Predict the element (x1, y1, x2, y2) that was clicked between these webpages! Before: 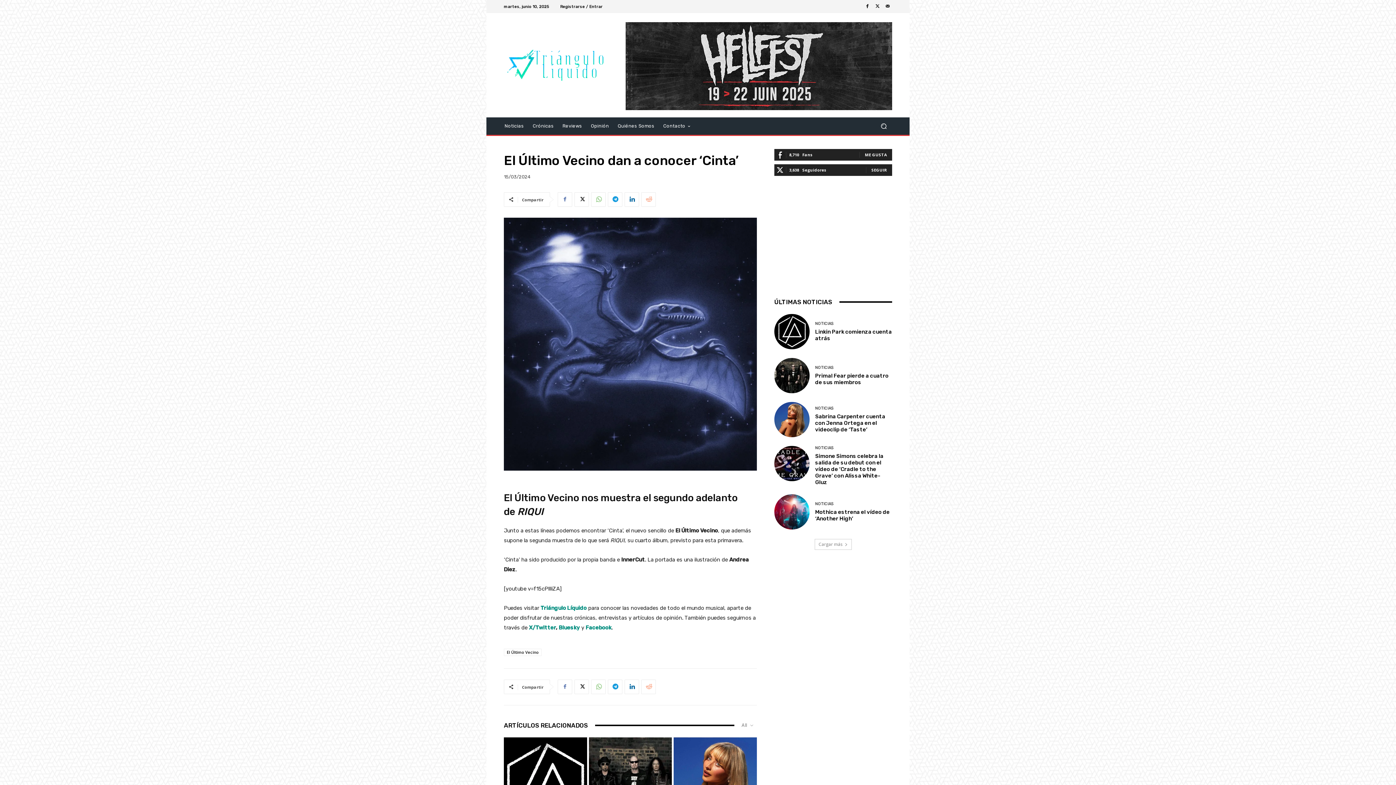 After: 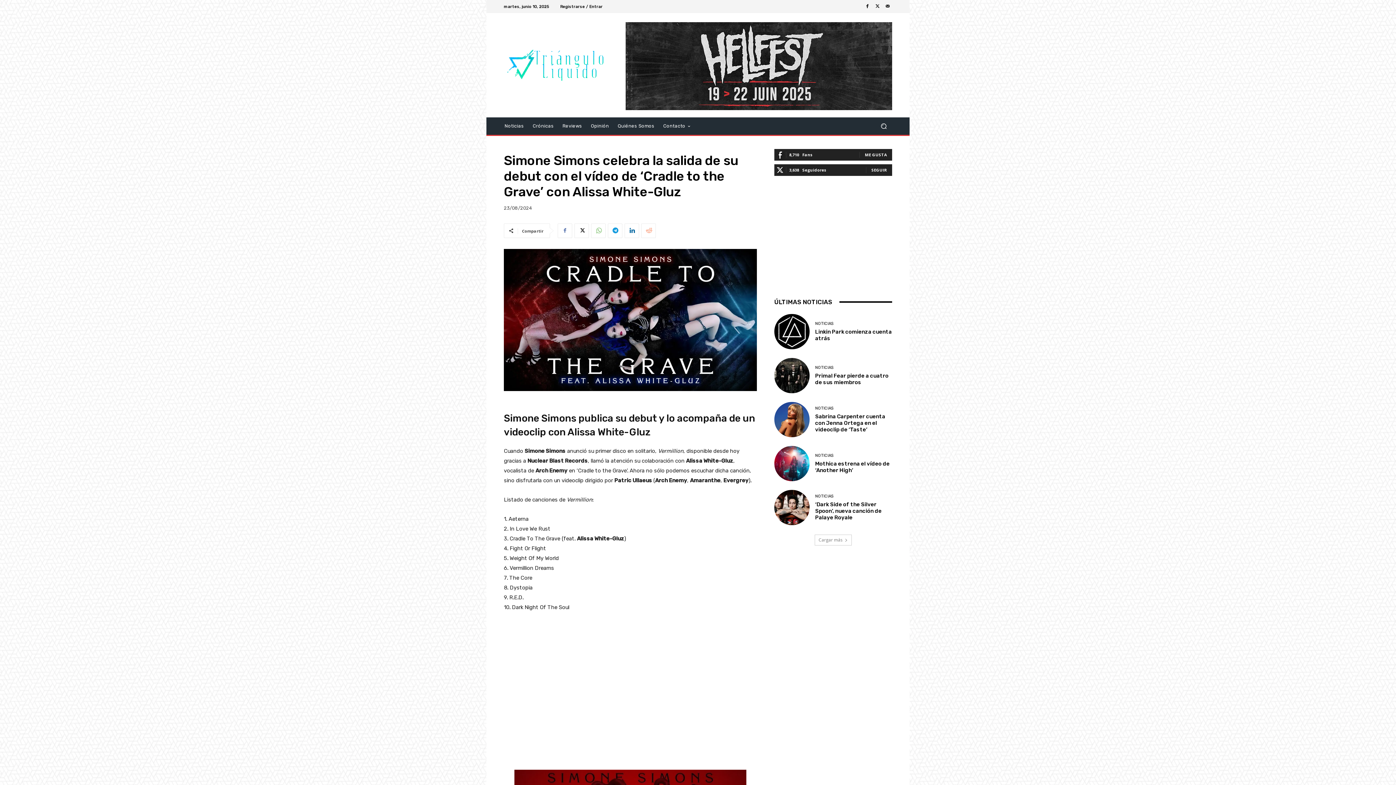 Action: bbox: (774, 446, 809, 481)